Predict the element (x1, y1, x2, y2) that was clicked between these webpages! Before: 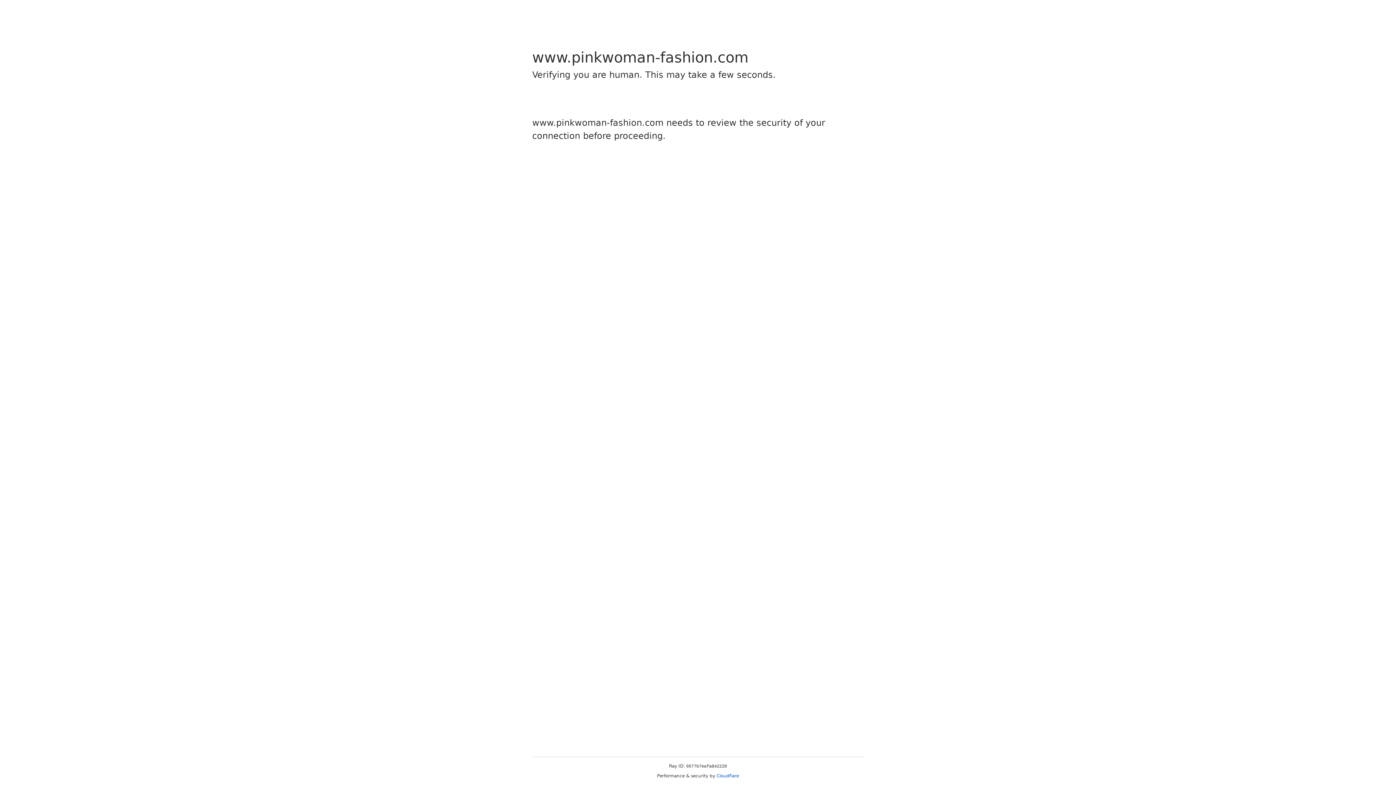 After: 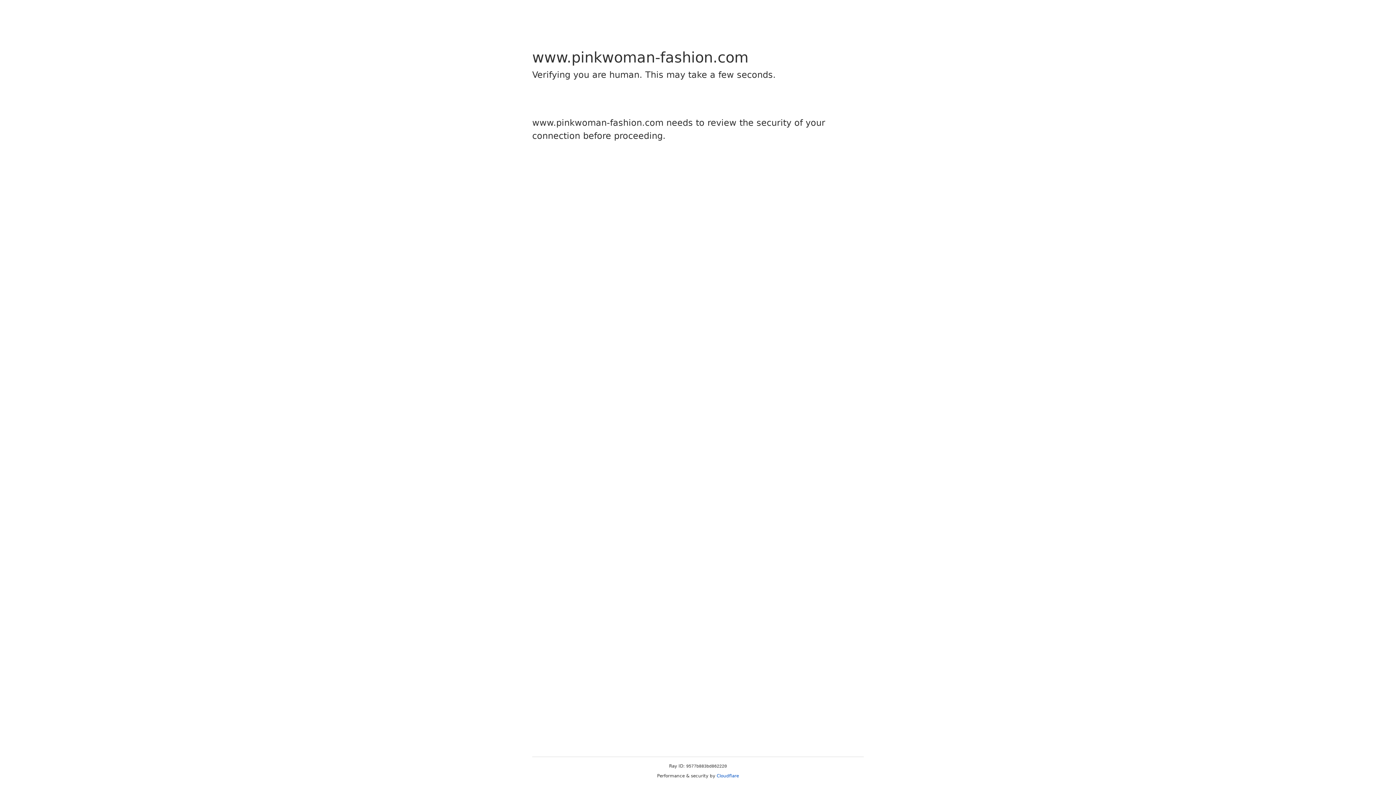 Action: label: Cloudflare bbox: (716, 773, 739, 778)